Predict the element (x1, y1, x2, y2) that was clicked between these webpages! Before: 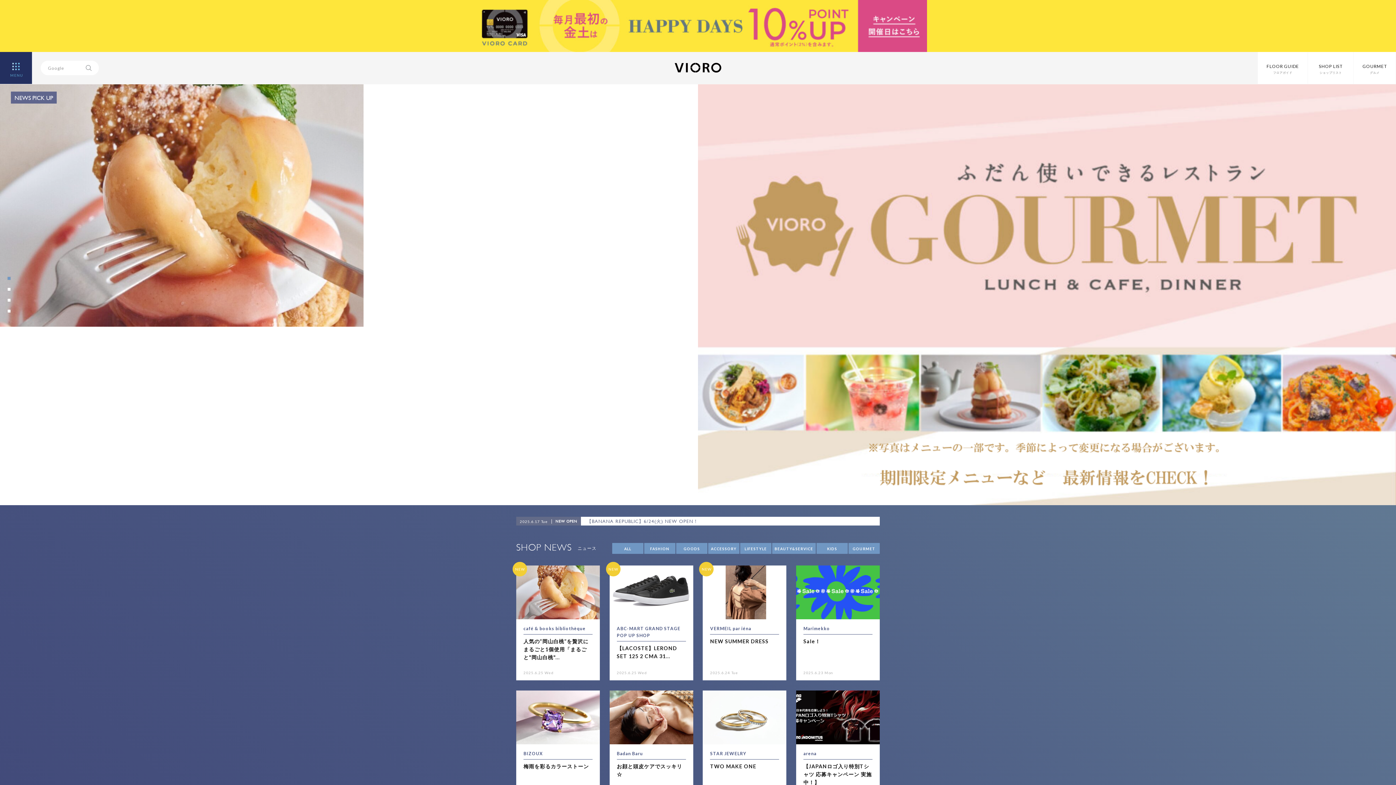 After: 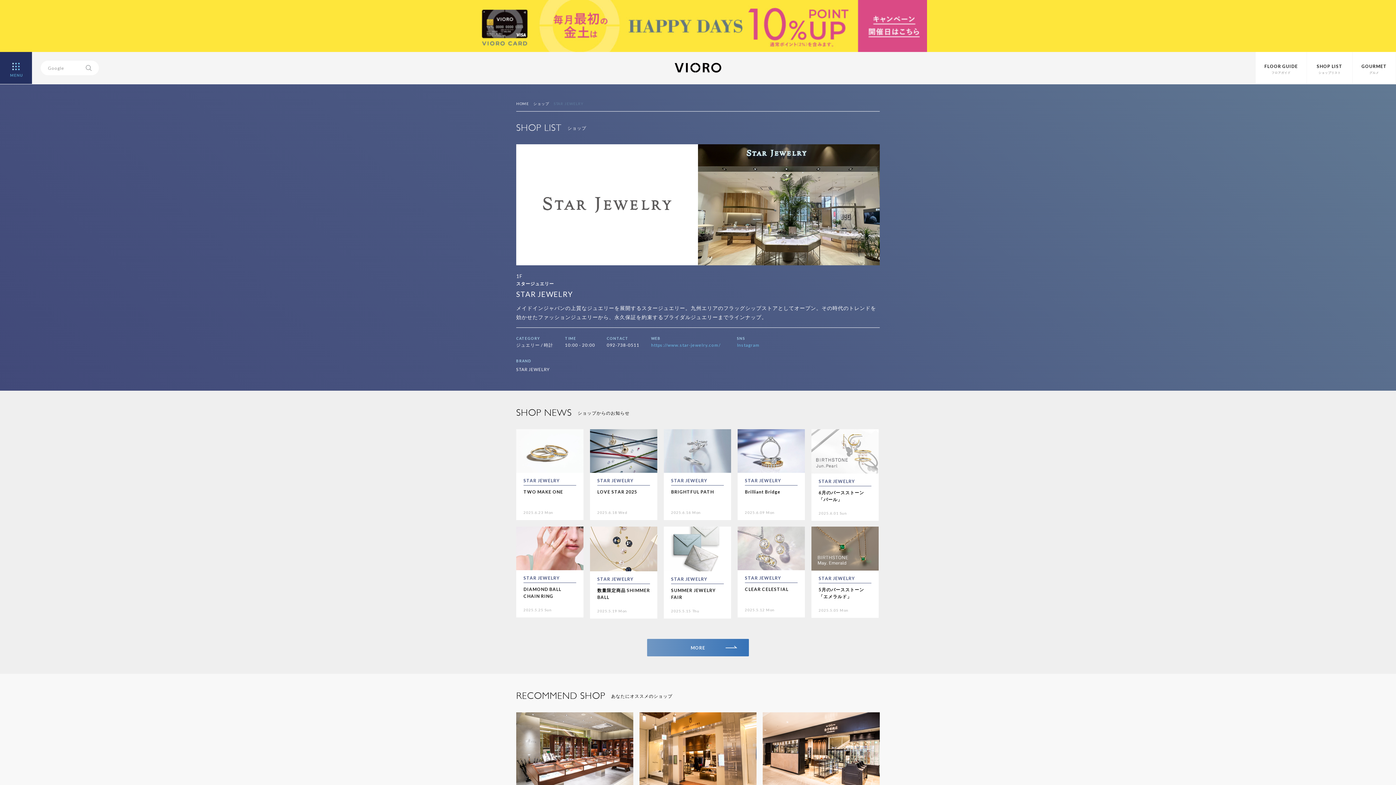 Action: label: STAR JEWELRY bbox: (710, 751, 746, 756)